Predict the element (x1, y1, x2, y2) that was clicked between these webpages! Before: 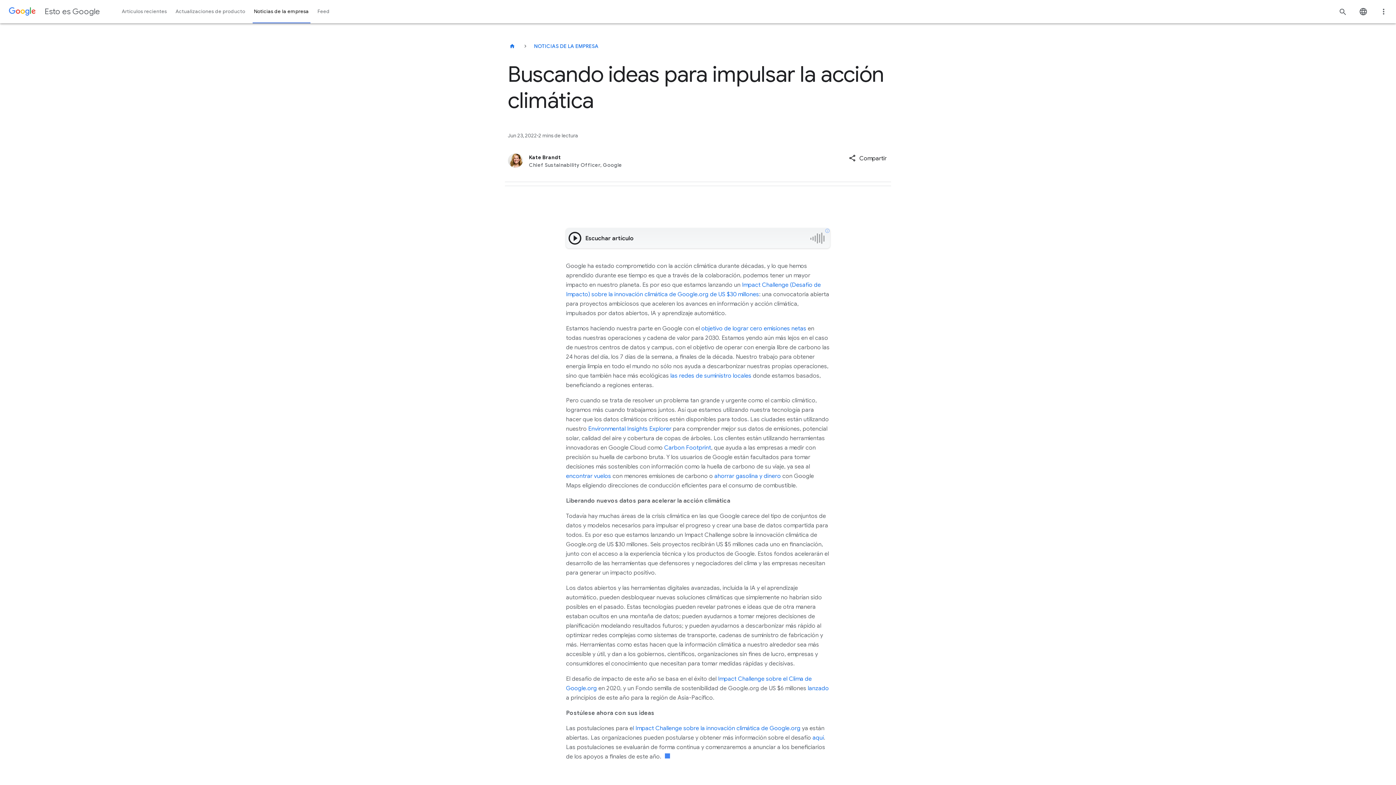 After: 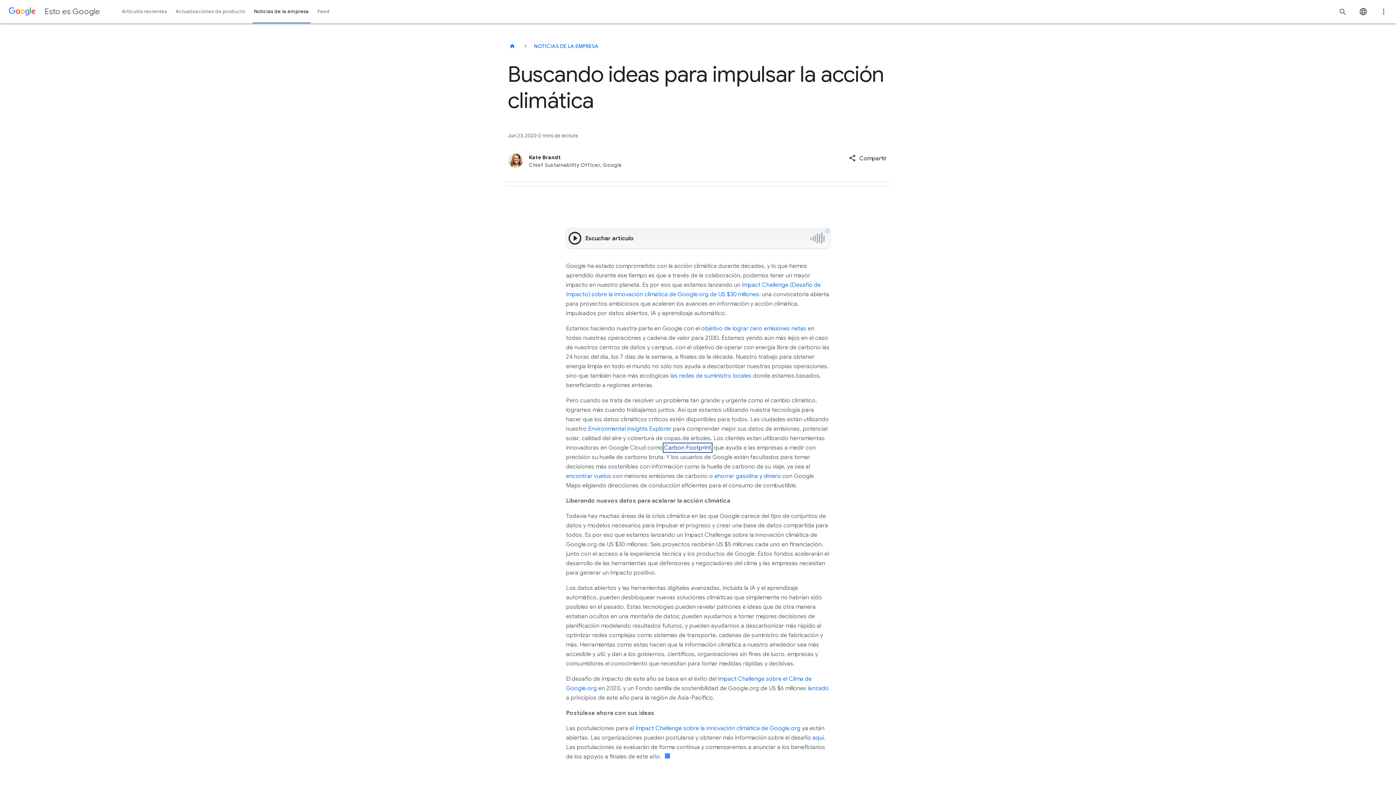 Action: bbox: (664, 444, 711, 451) label: Carbon Footprint